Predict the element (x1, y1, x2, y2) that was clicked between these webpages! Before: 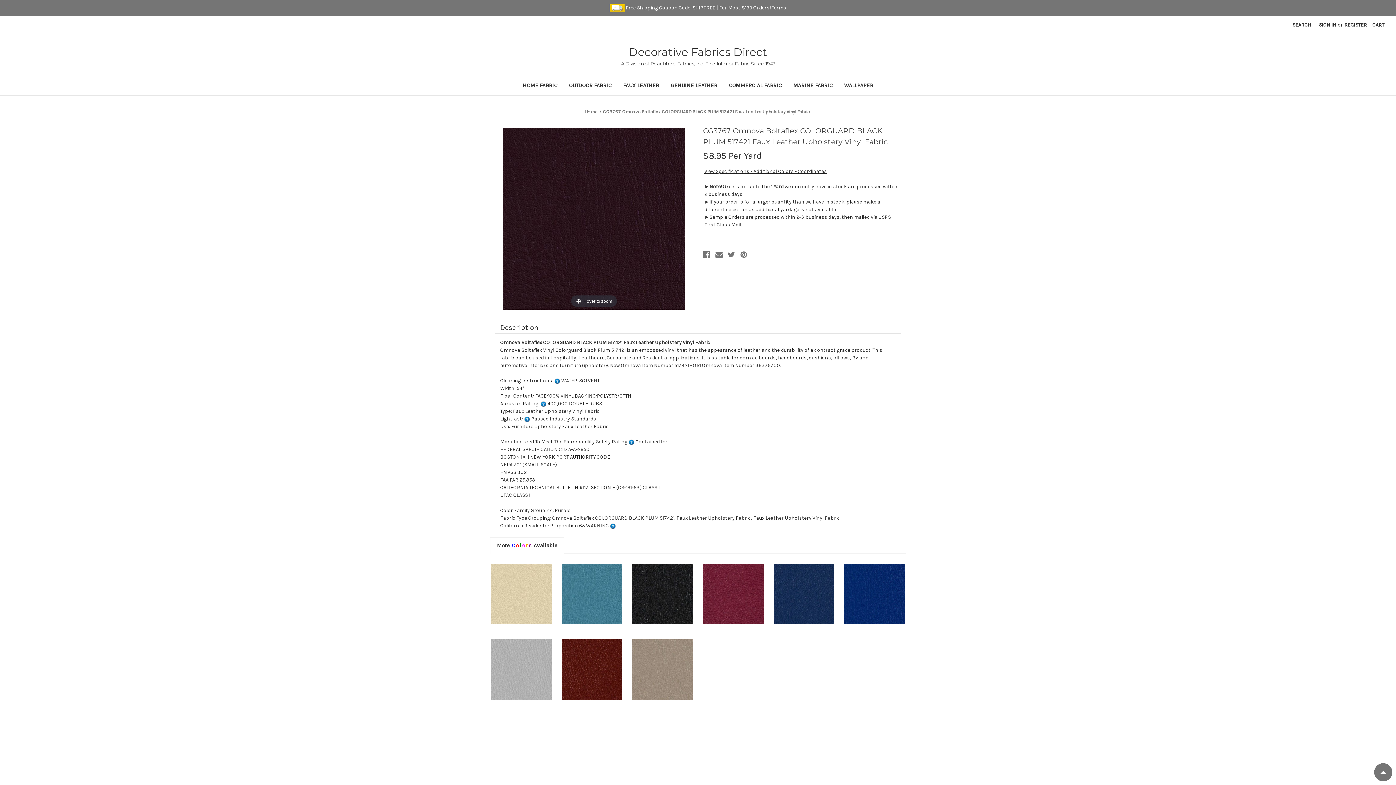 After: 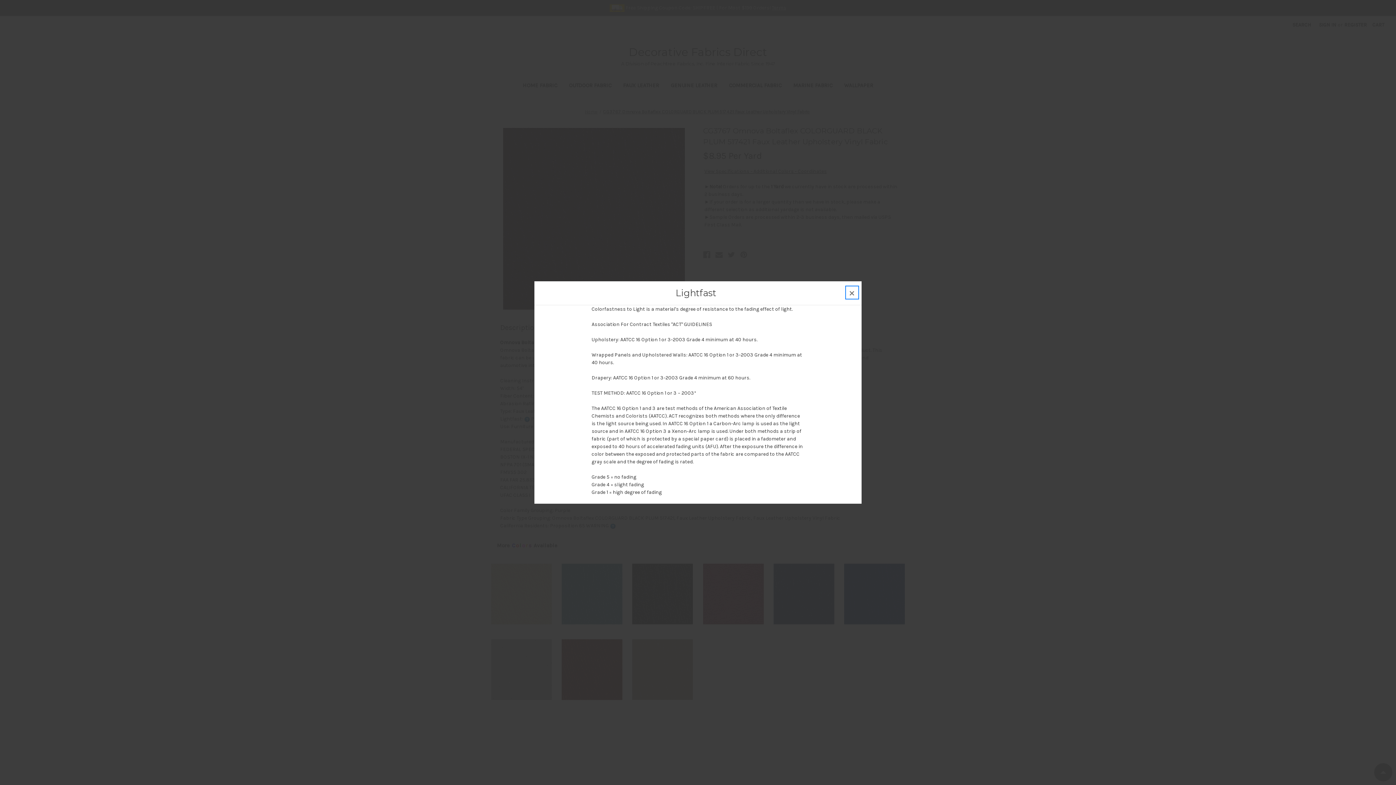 Action: bbox: (524, 416, 530, 422)